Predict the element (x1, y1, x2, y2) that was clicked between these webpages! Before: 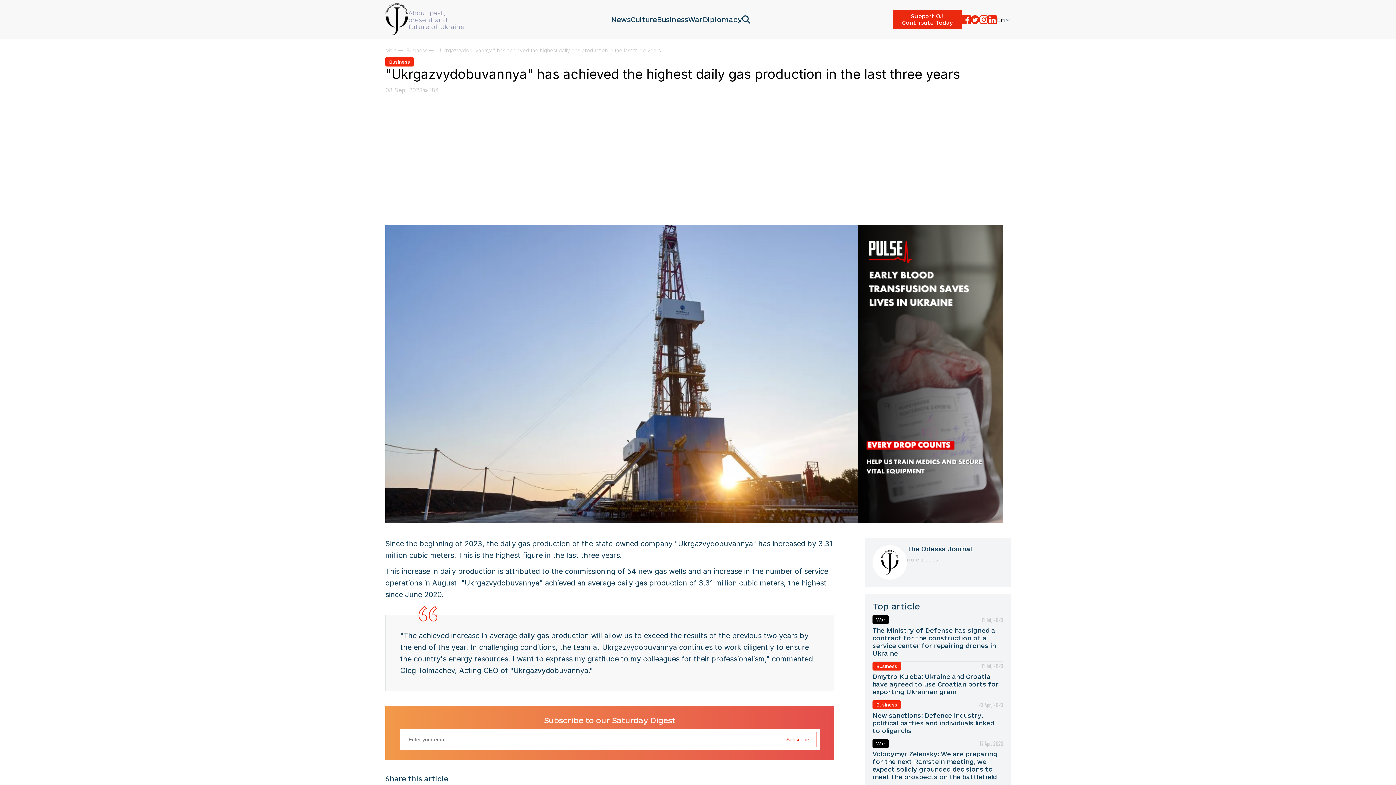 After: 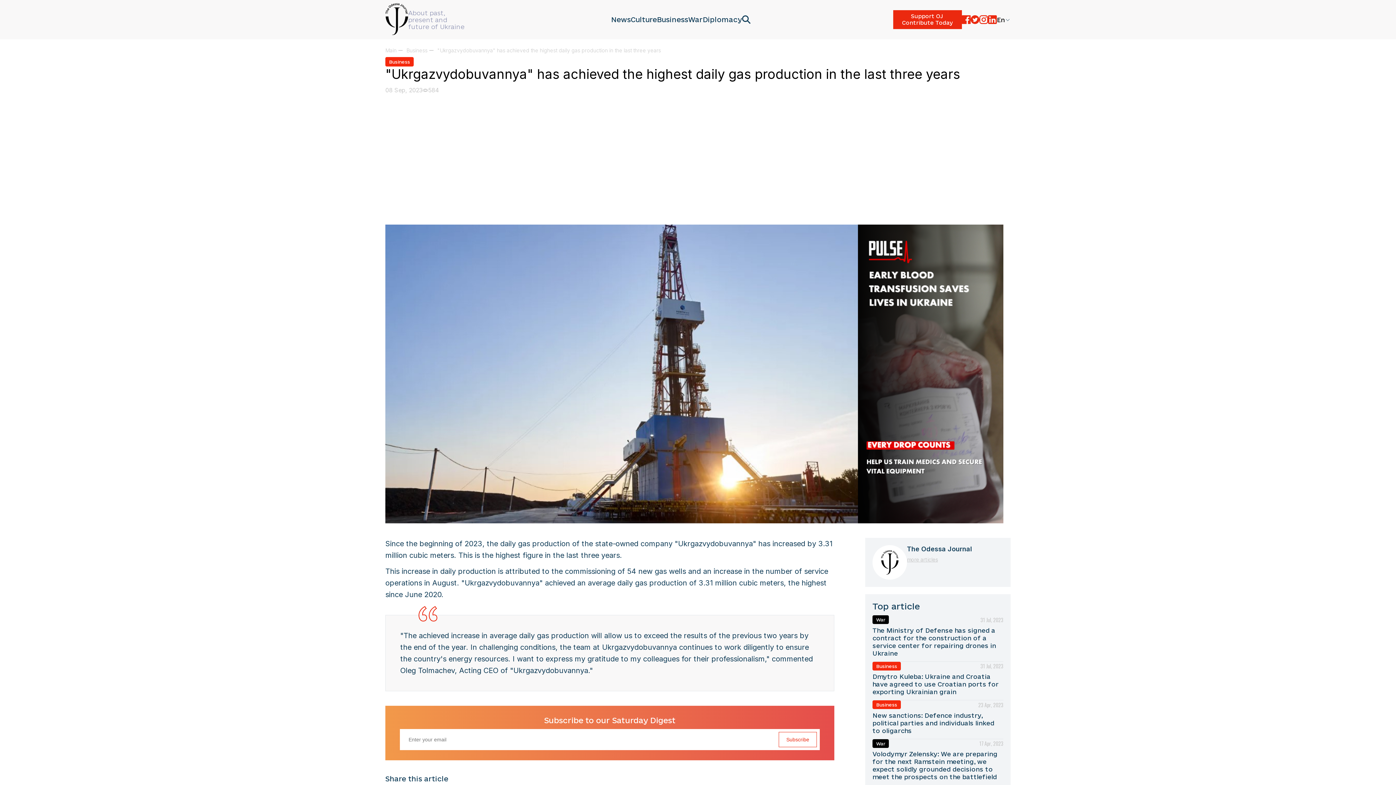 Action: bbox: (858, 517, 1003, 524)